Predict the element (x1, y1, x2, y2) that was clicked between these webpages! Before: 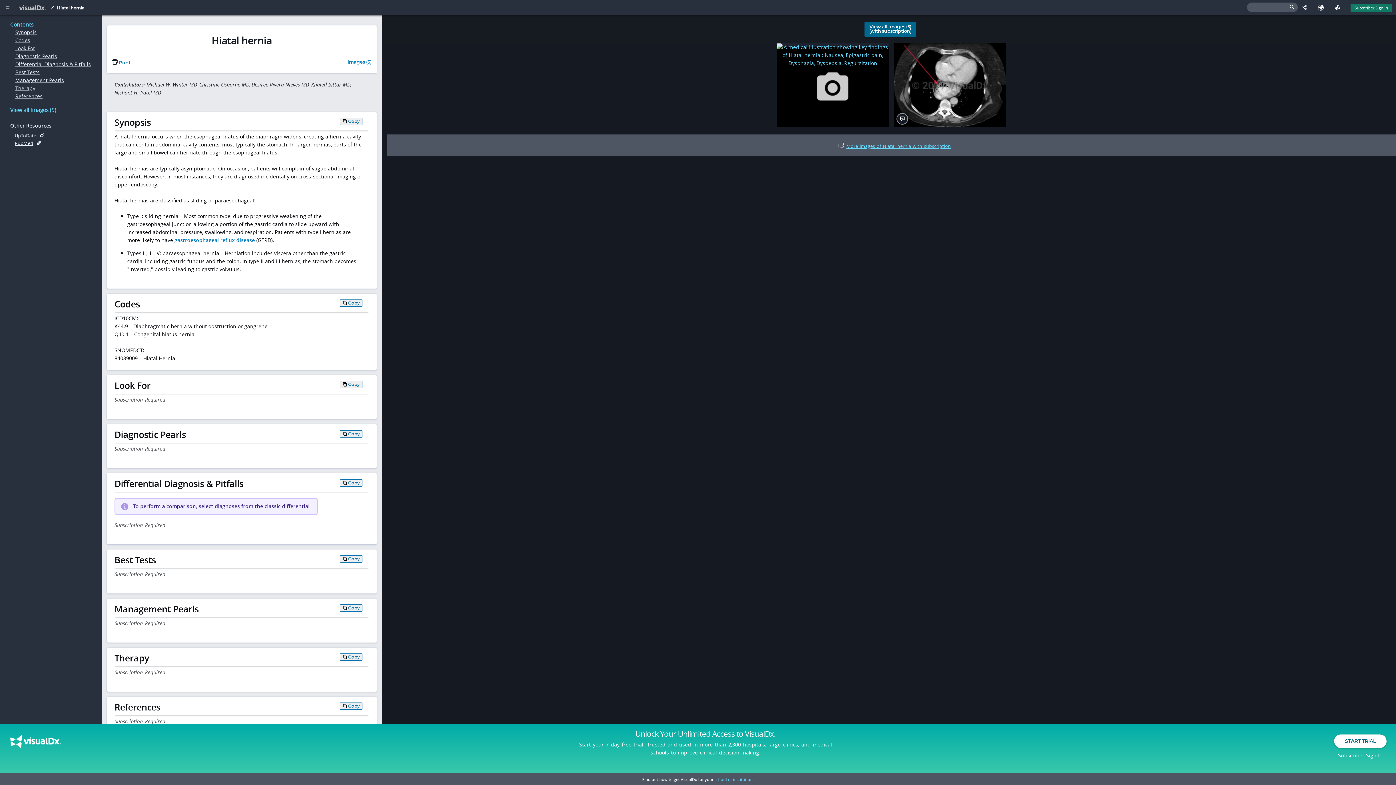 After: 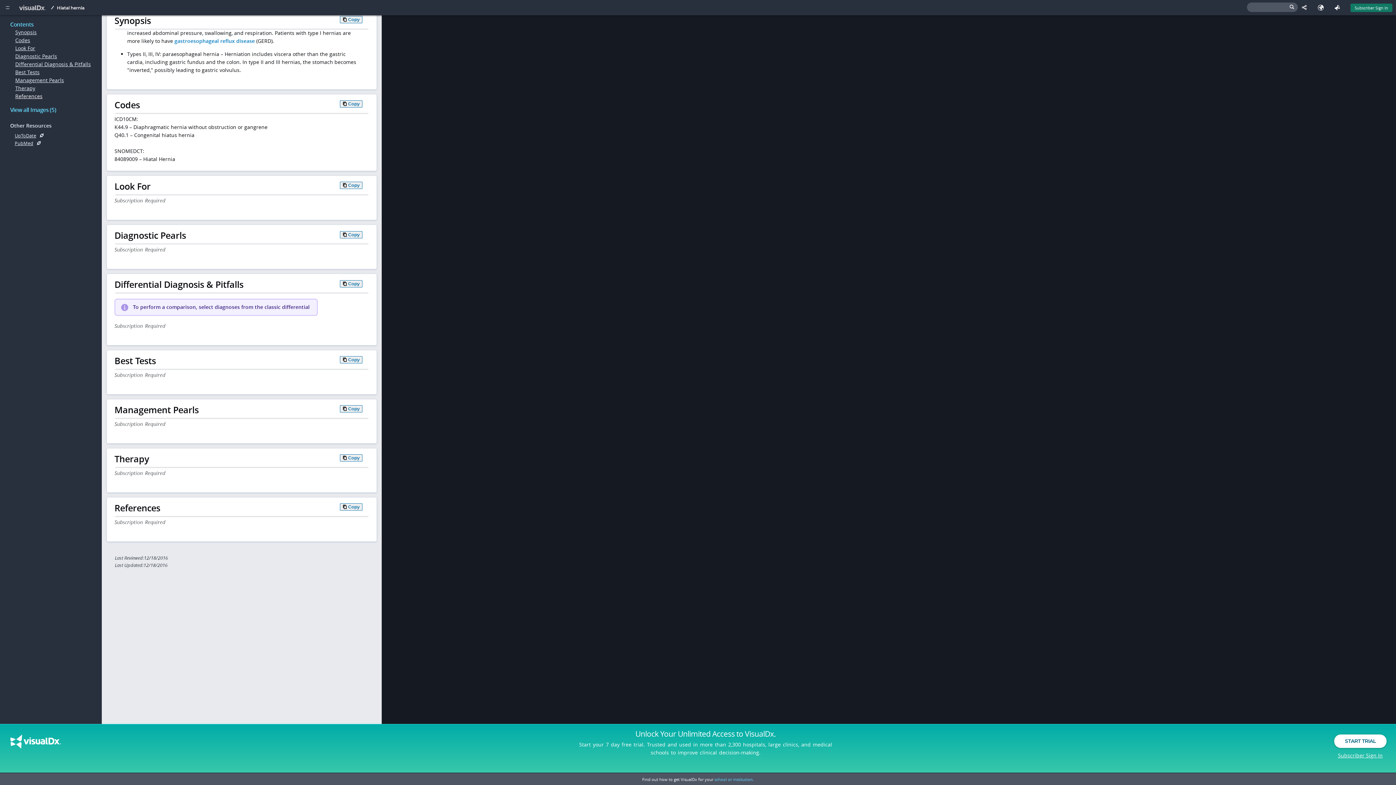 Action: bbox: (15, 92, 91, 100) label: References